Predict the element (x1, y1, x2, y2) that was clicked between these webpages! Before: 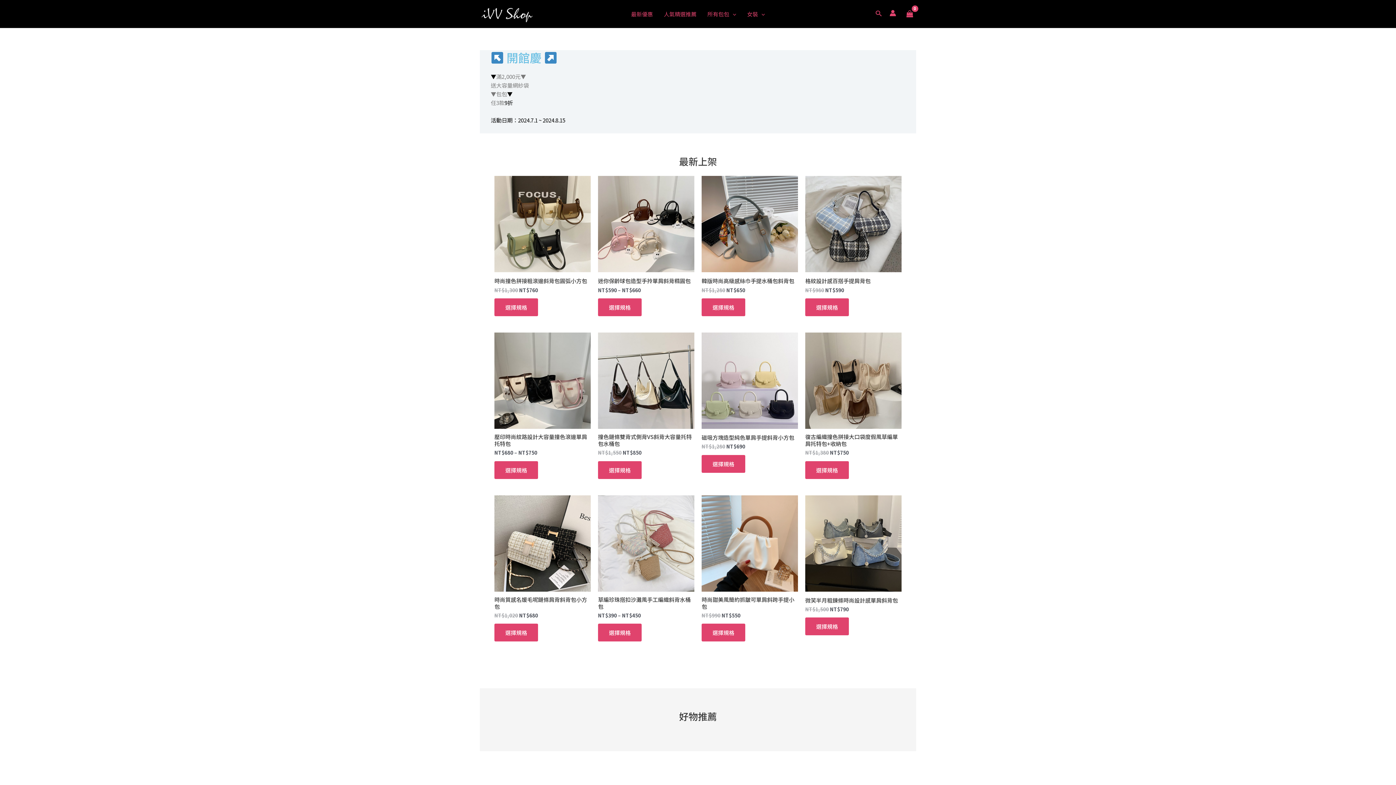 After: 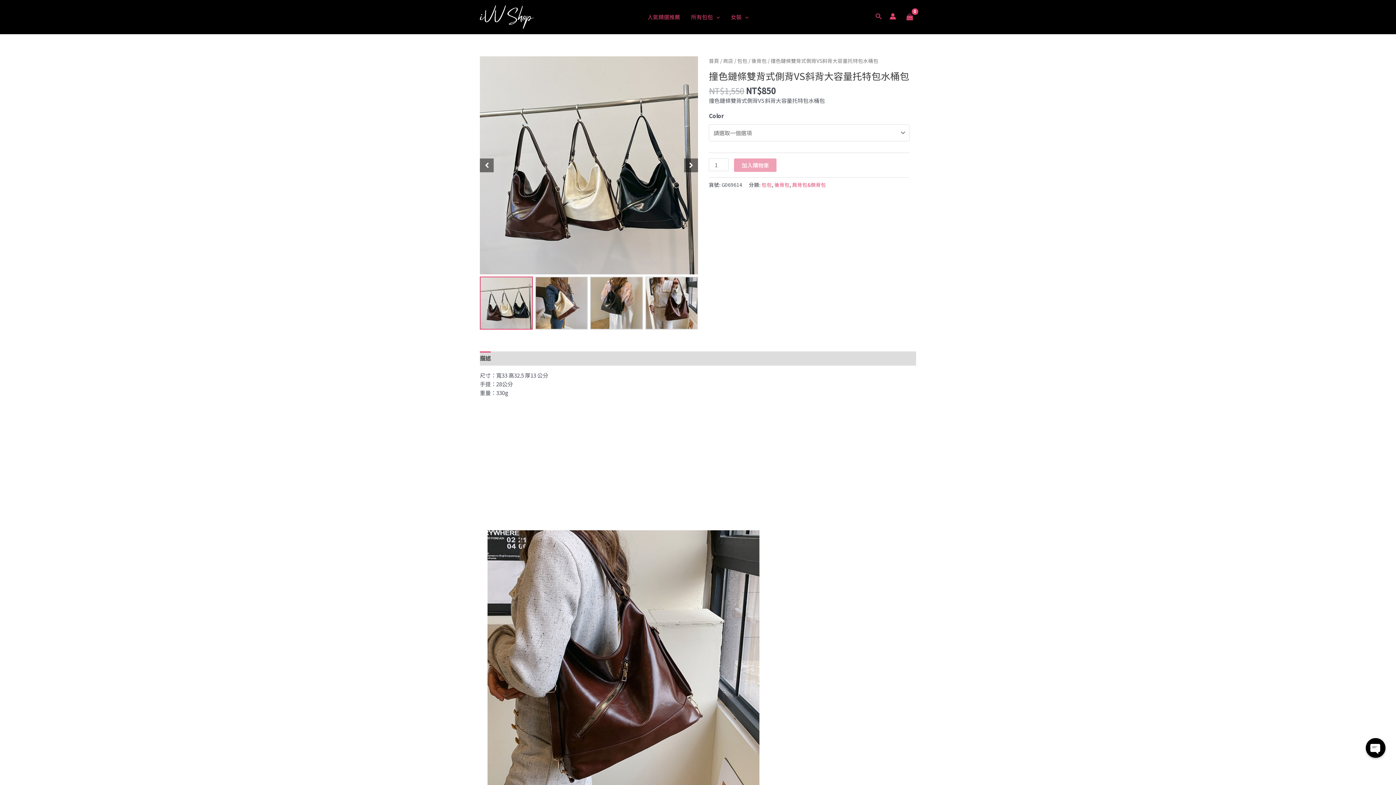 Action: bbox: (598, 433, 694, 449) label: 撞色鏈條雙背式側背VS斜背大容量托特包水桶包